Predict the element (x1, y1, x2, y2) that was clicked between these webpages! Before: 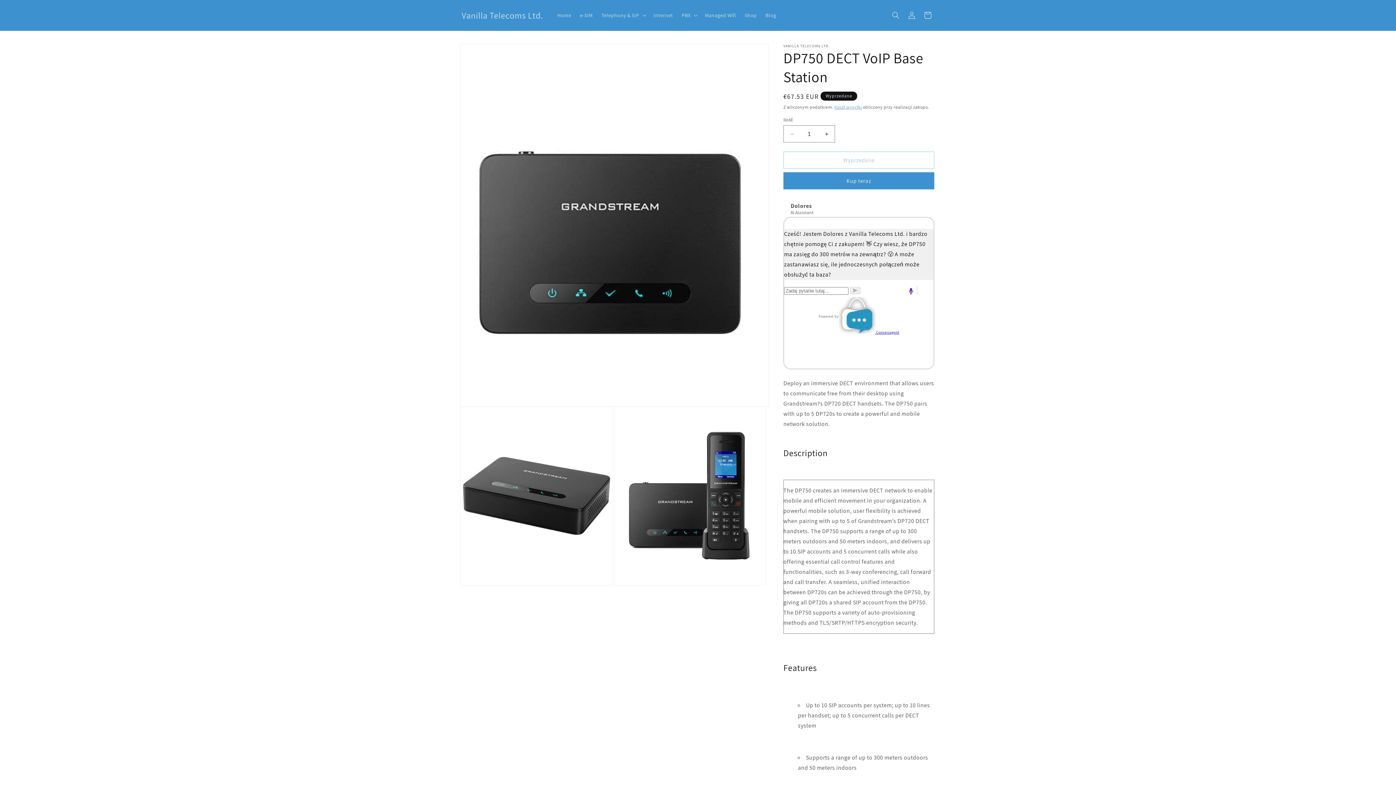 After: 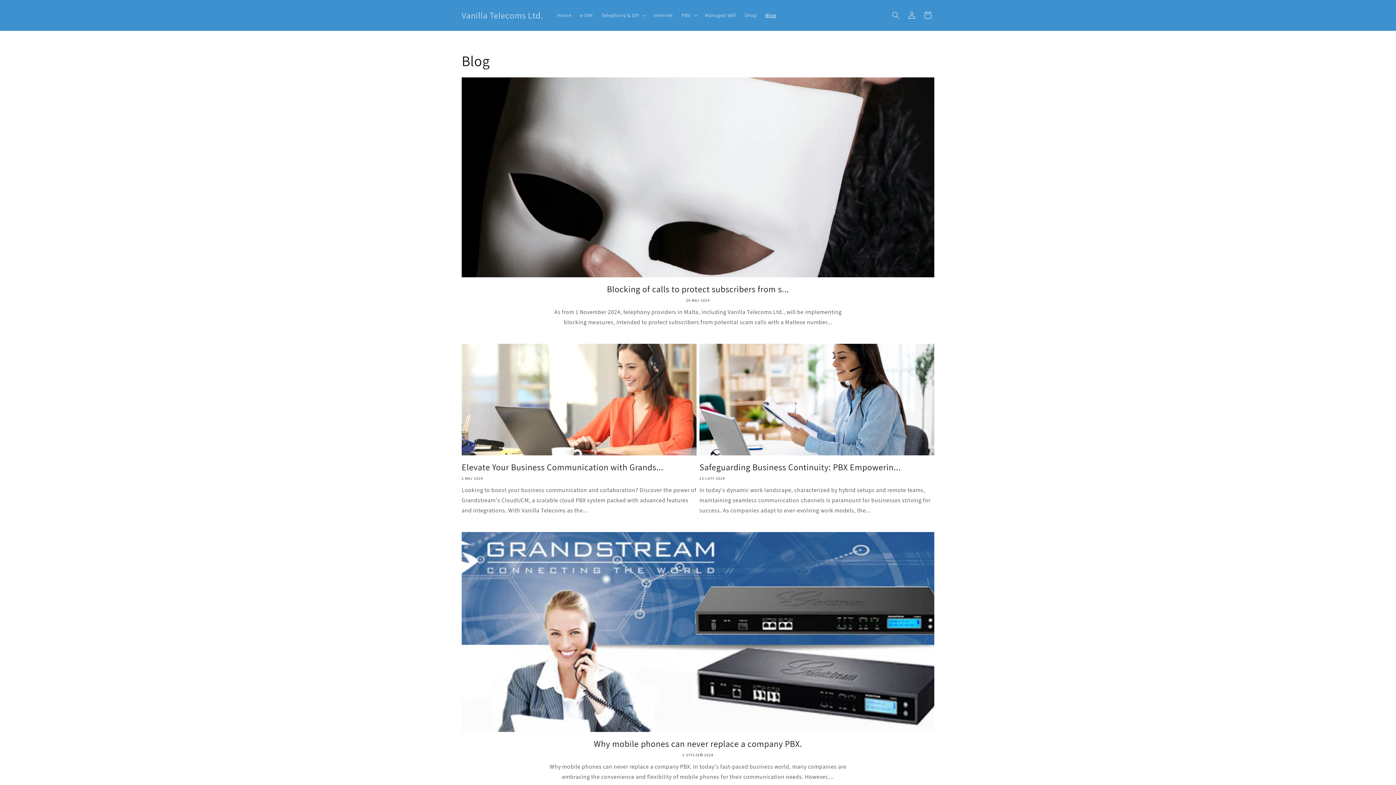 Action: label: Blog bbox: (761, 7, 780, 22)